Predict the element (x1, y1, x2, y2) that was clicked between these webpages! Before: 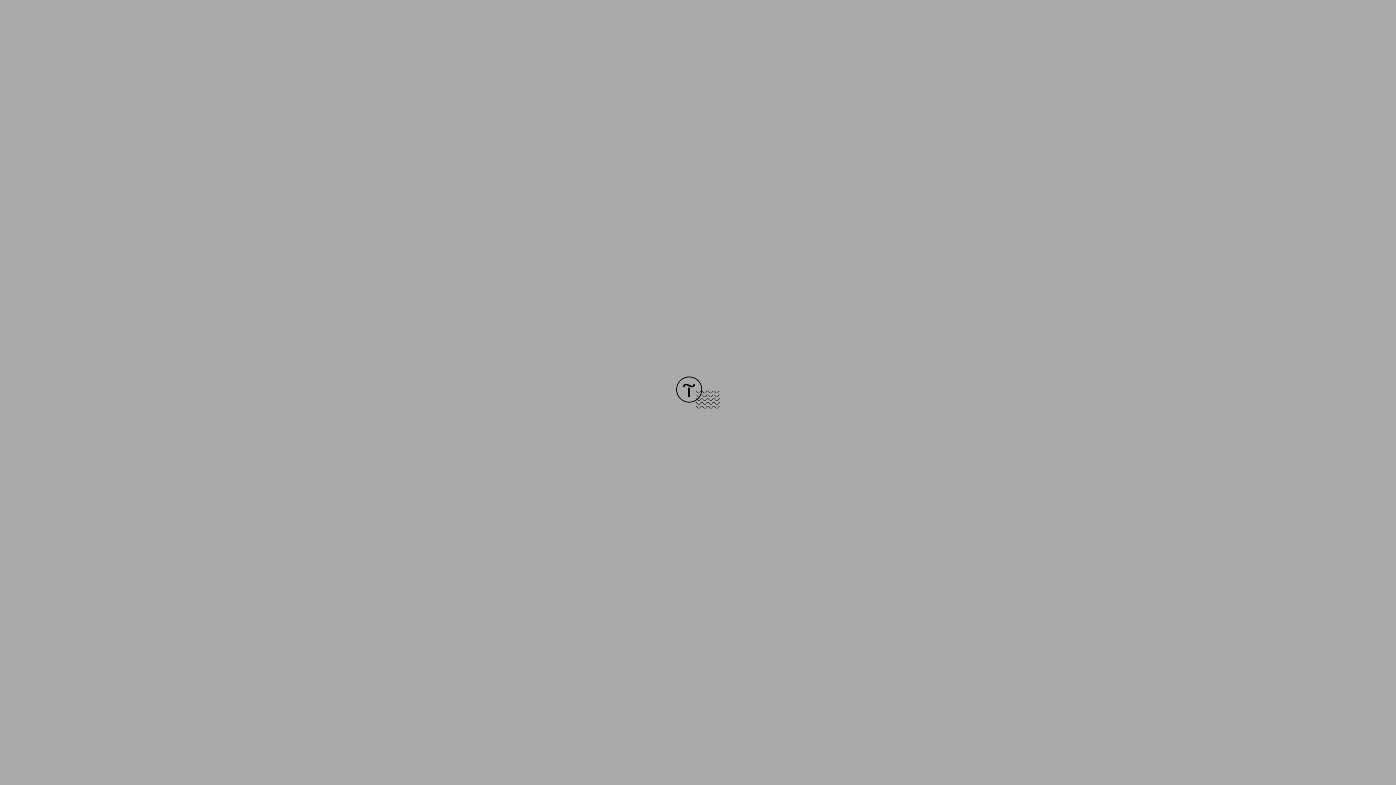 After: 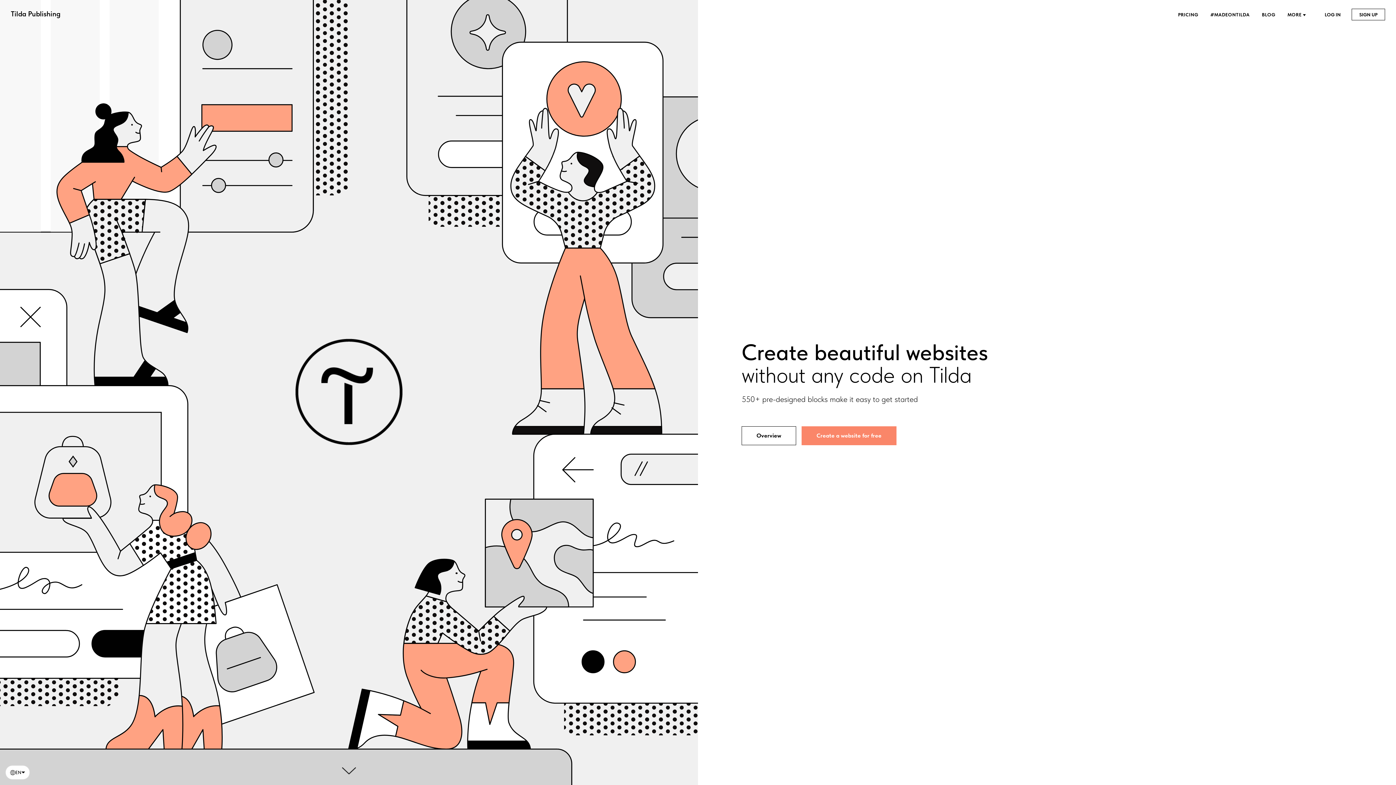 Action: bbox: (676, 403, 720, 409)